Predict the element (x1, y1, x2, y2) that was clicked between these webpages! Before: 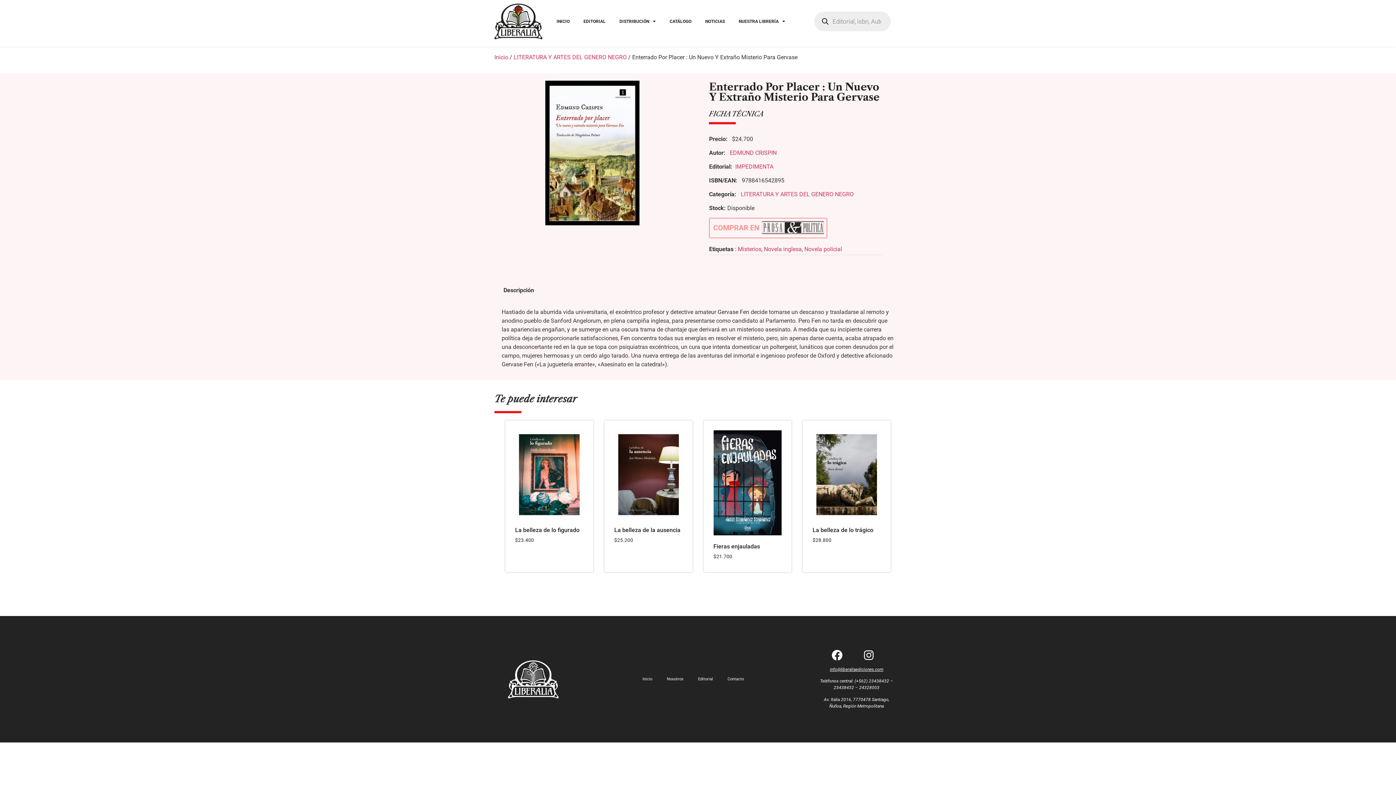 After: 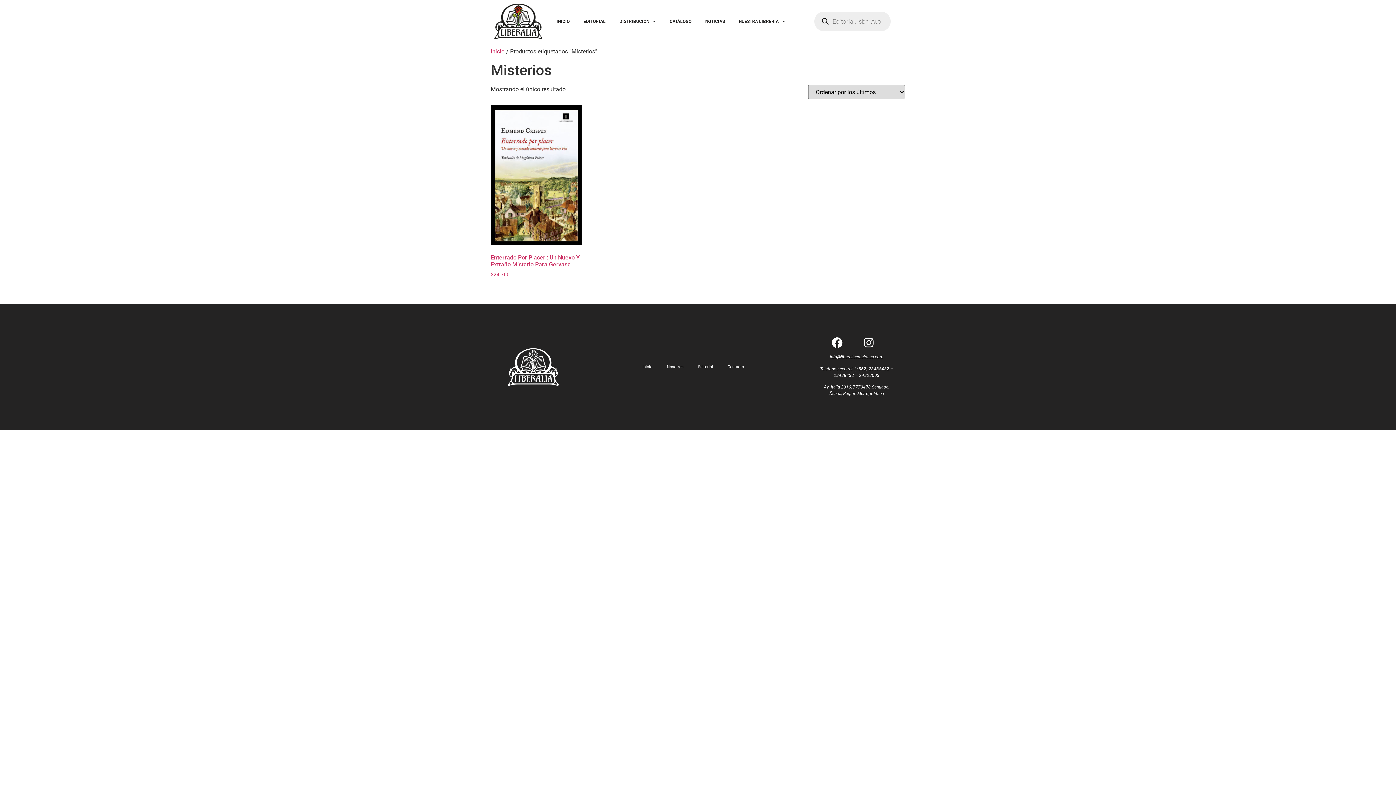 Action: label: Misterios bbox: (737, 245, 761, 252)